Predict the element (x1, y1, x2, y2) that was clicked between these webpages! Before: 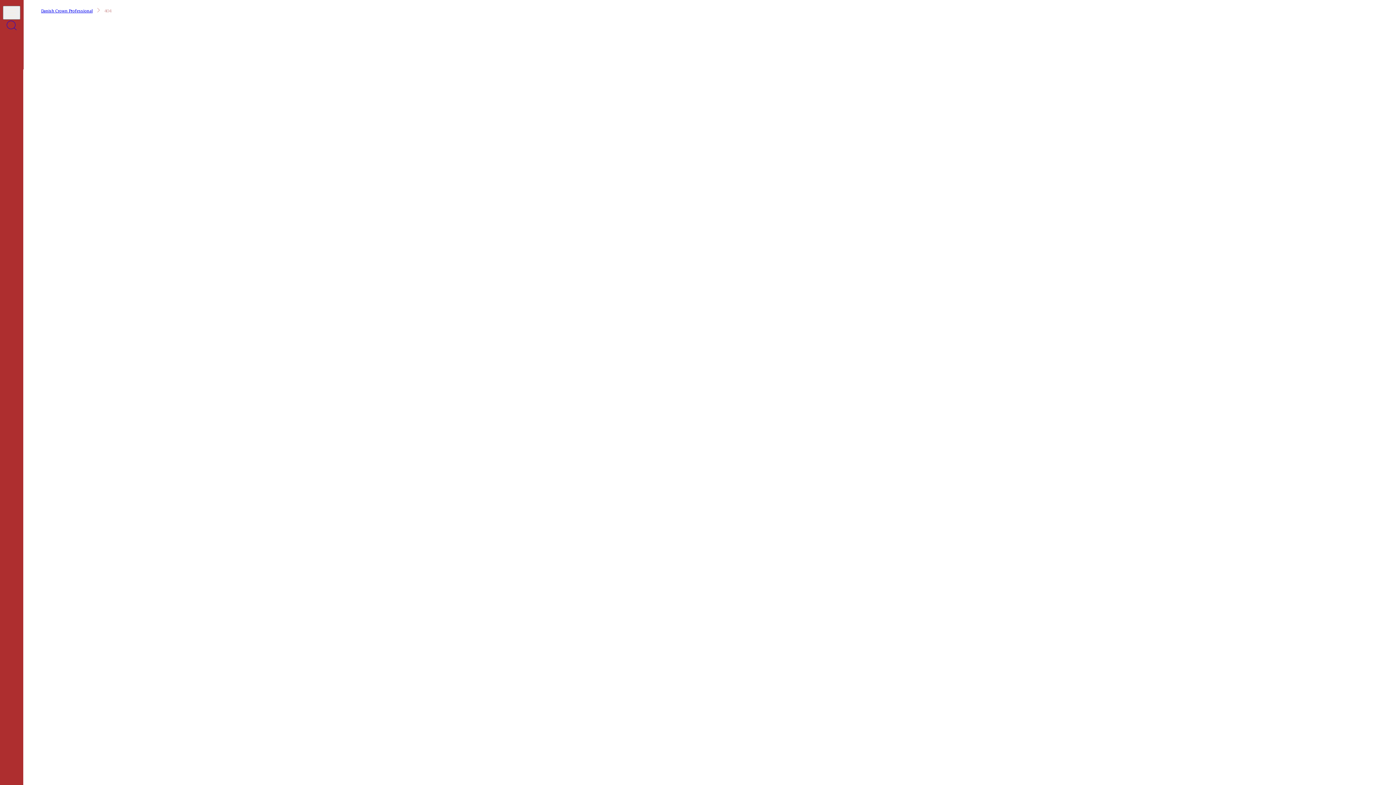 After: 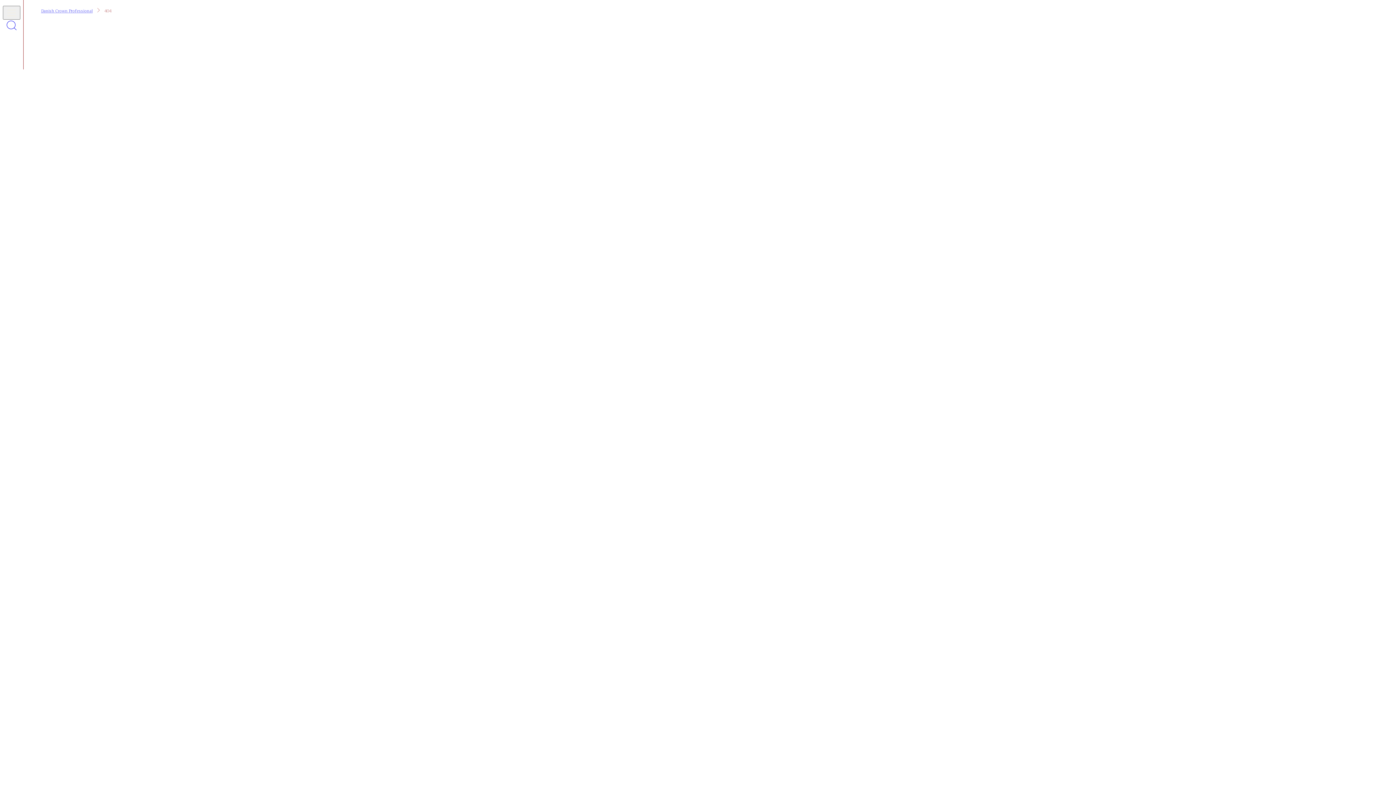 Action: label: Danish Crown Professional bbox: (41, 8, 92, 13)